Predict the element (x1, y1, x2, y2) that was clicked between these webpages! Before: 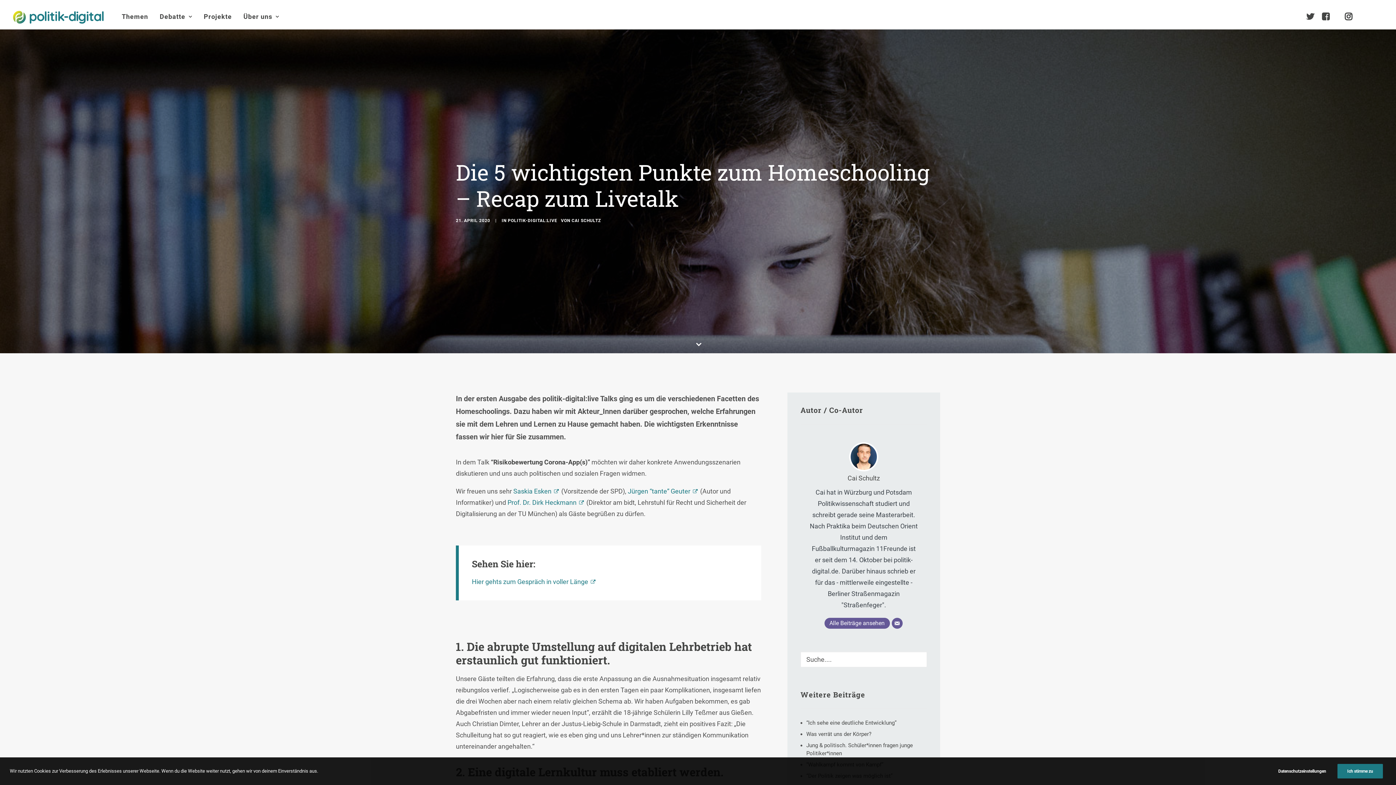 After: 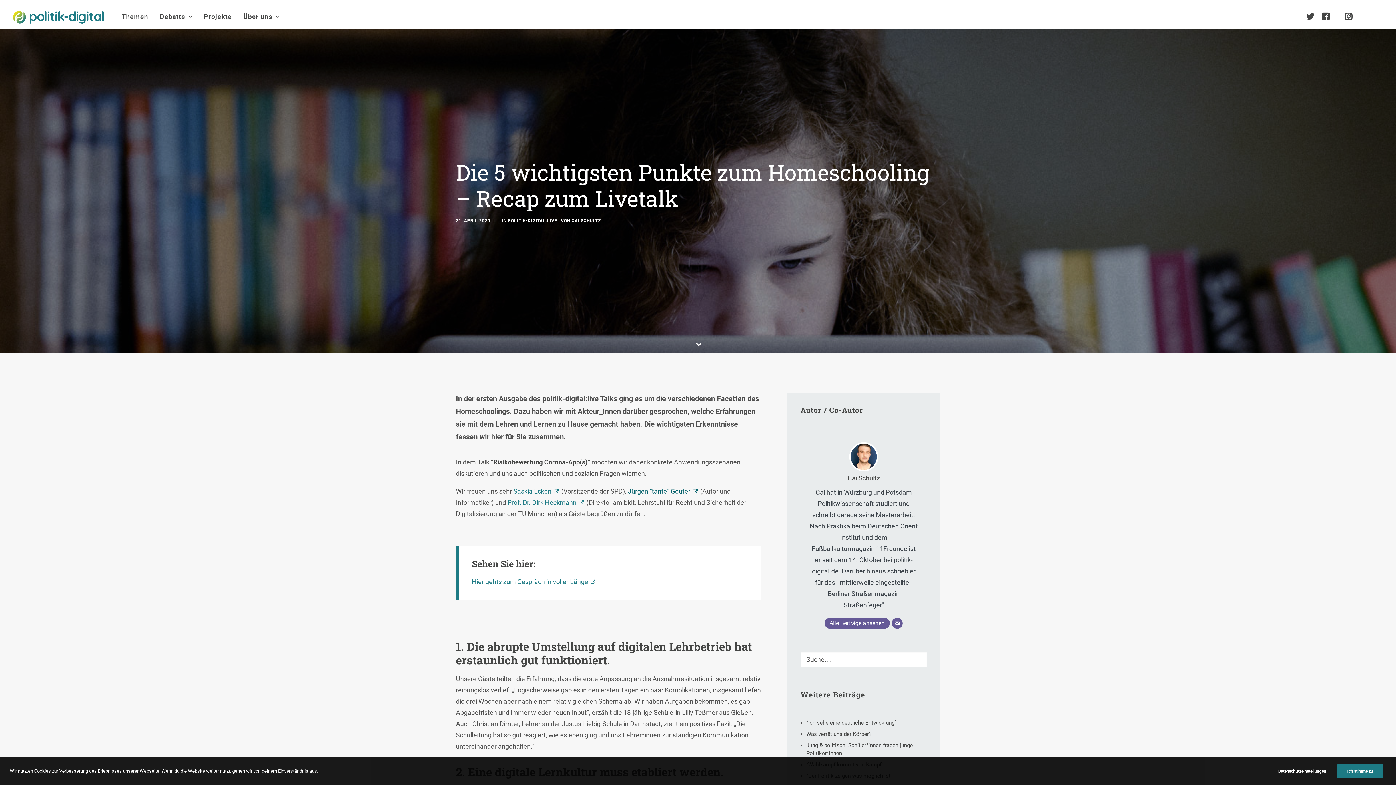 Action: label: Jürgen “tante” Geuter bbox: (628, 487, 698, 495)